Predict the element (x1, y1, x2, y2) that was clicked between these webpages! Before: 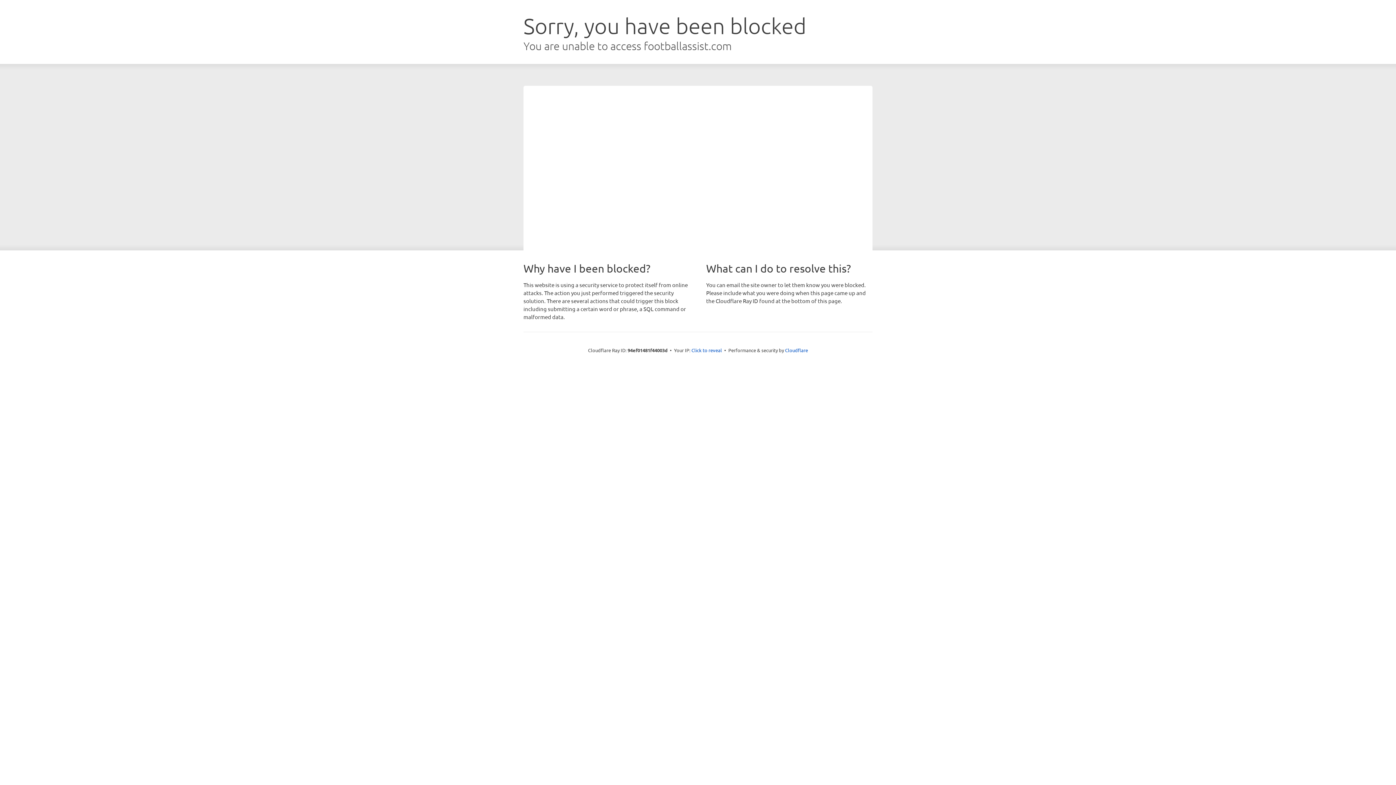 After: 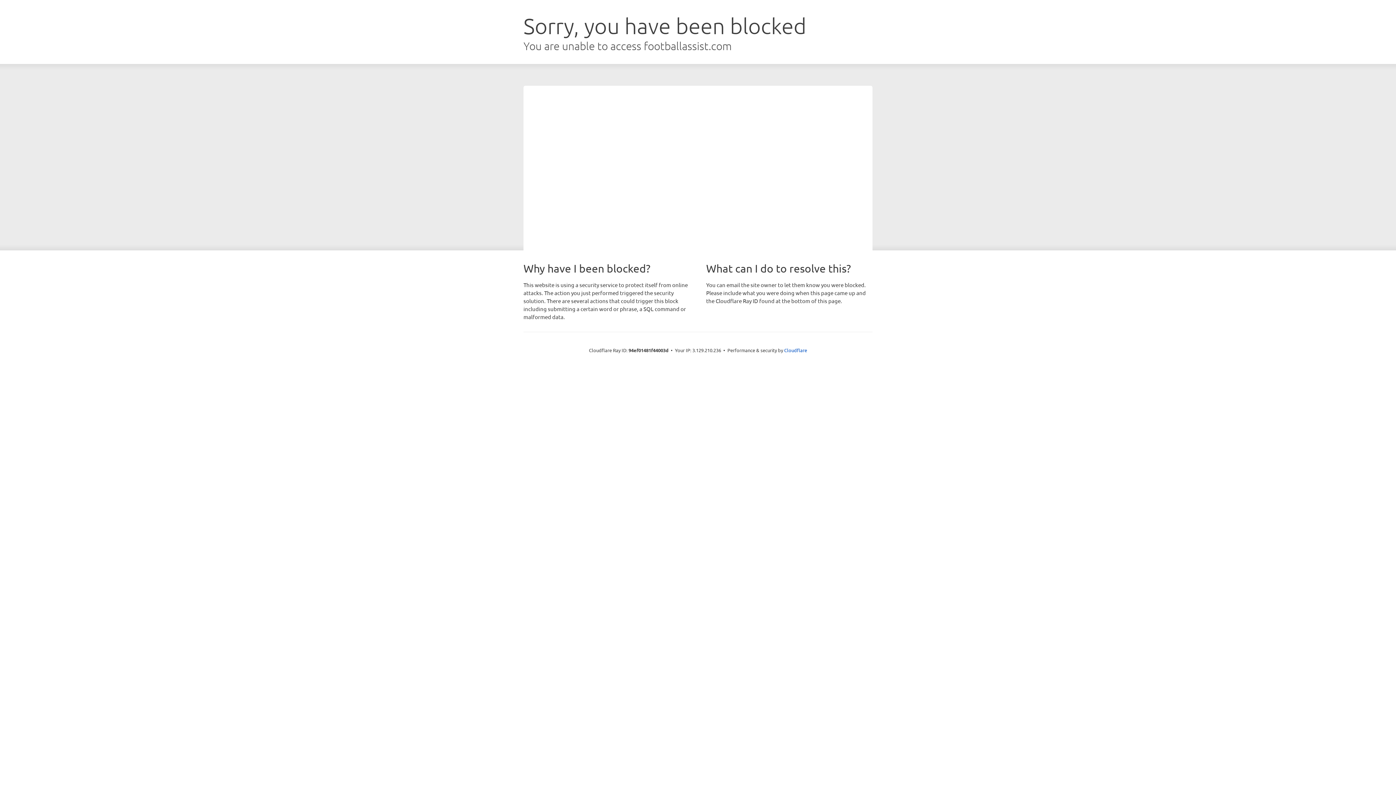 Action: bbox: (691, 346, 722, 353) label: Click to reveal